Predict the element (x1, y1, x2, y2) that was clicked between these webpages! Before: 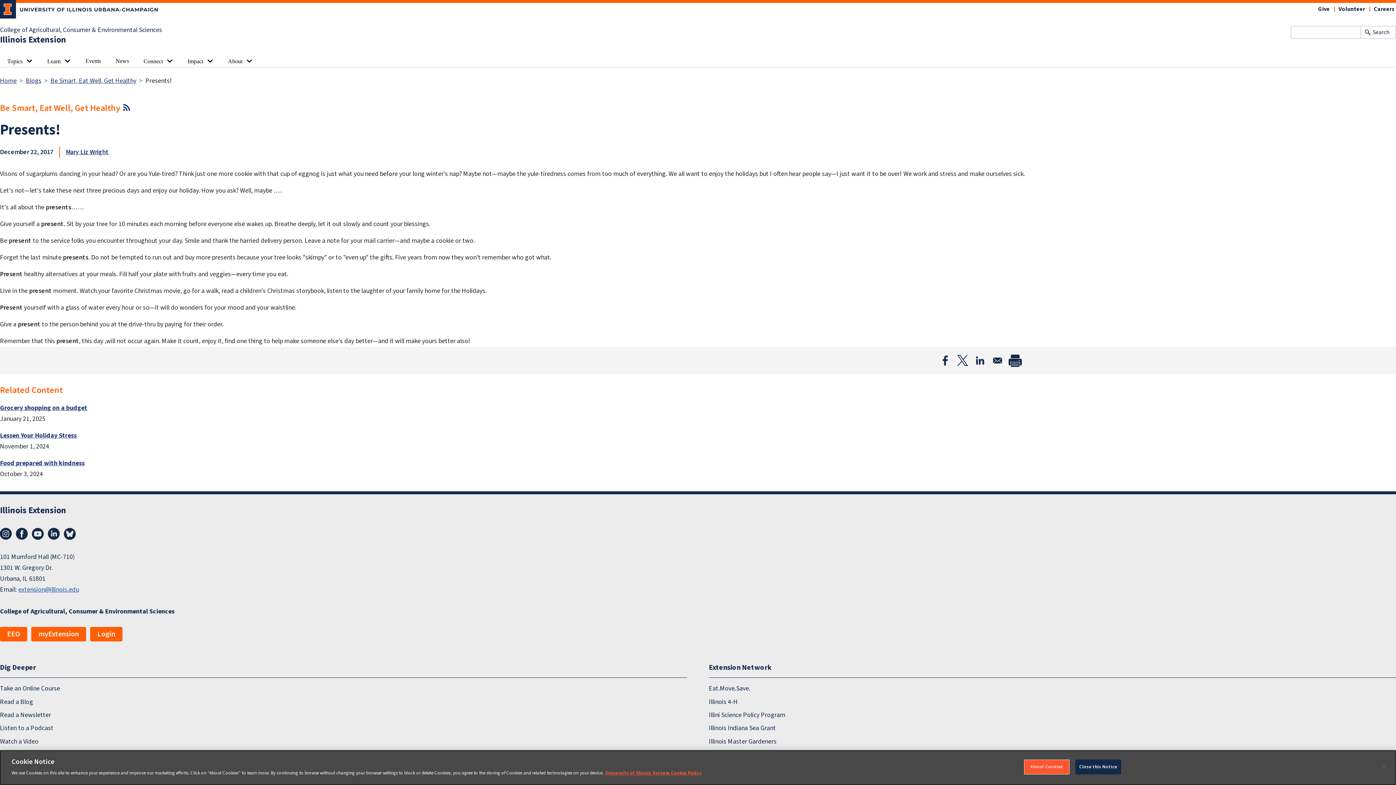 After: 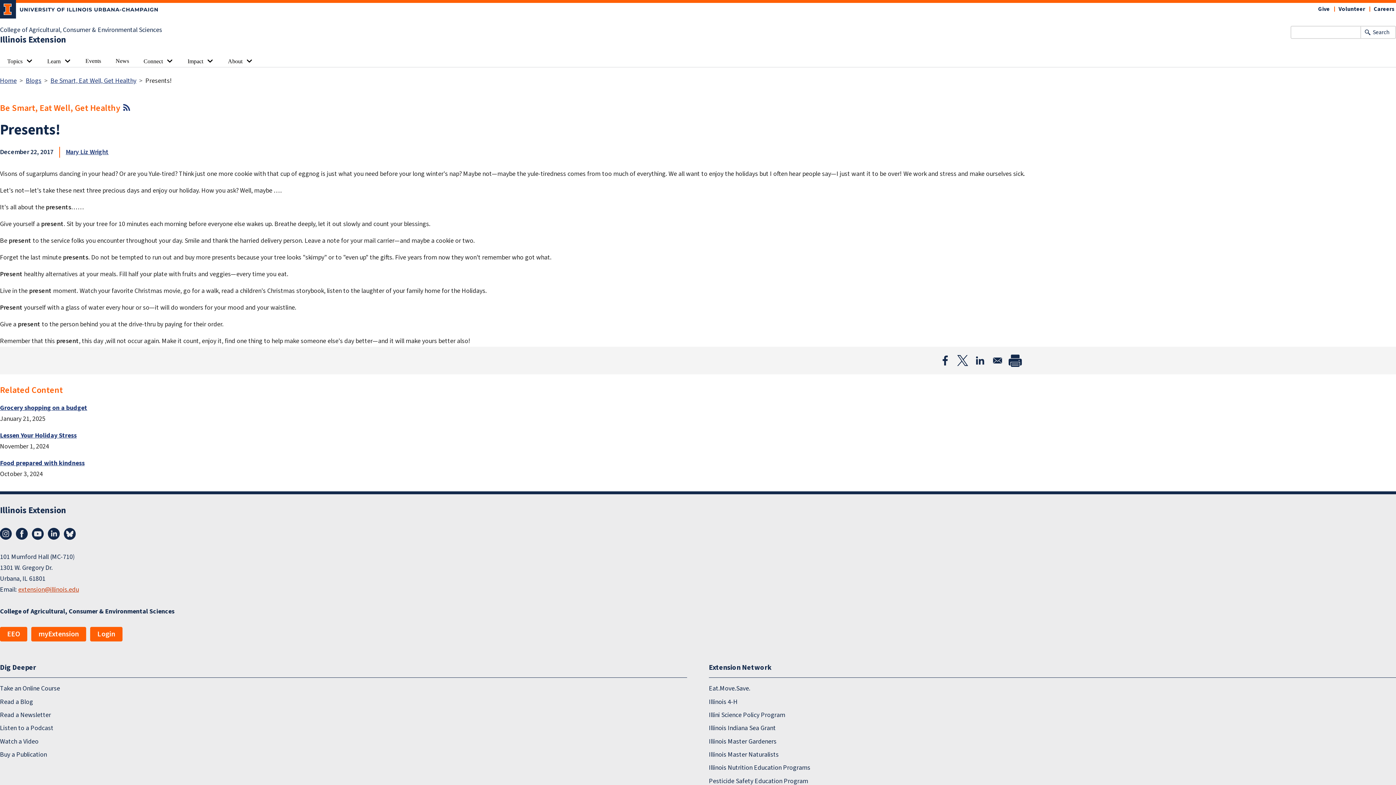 Action: label: extension@illinois.edu bbox: (18, 585, 78, 594)